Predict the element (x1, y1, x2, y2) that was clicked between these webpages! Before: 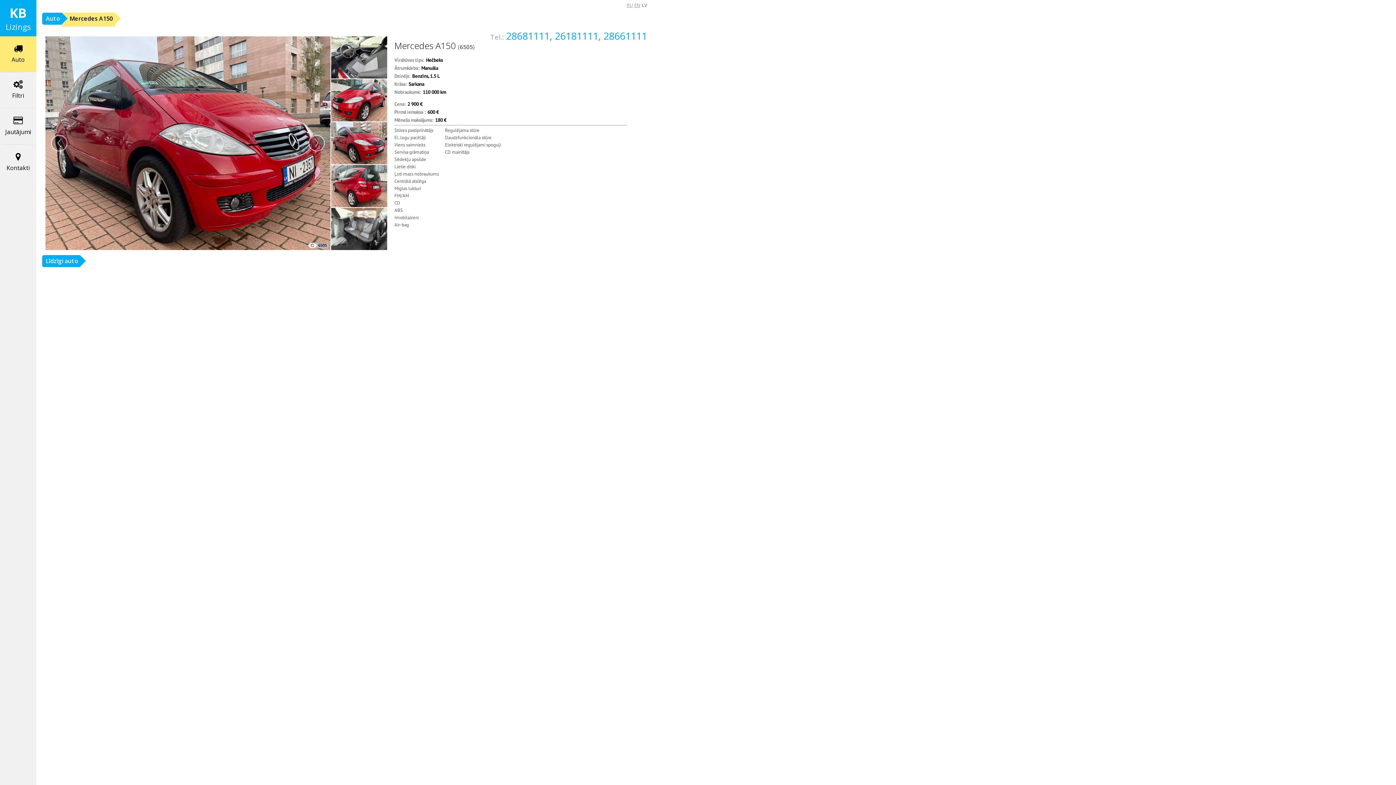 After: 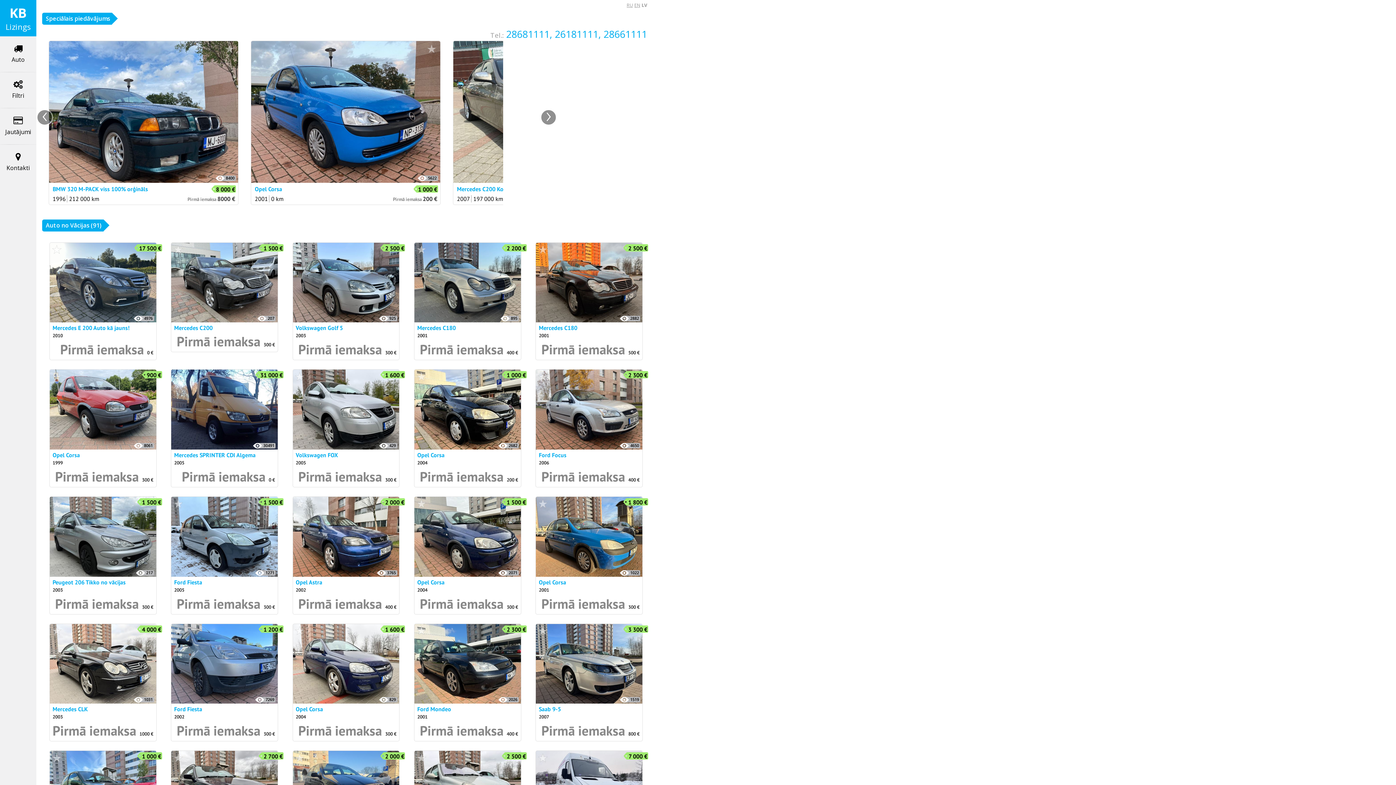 Action: bbox: (45, 14, 60, 22) label: Auto